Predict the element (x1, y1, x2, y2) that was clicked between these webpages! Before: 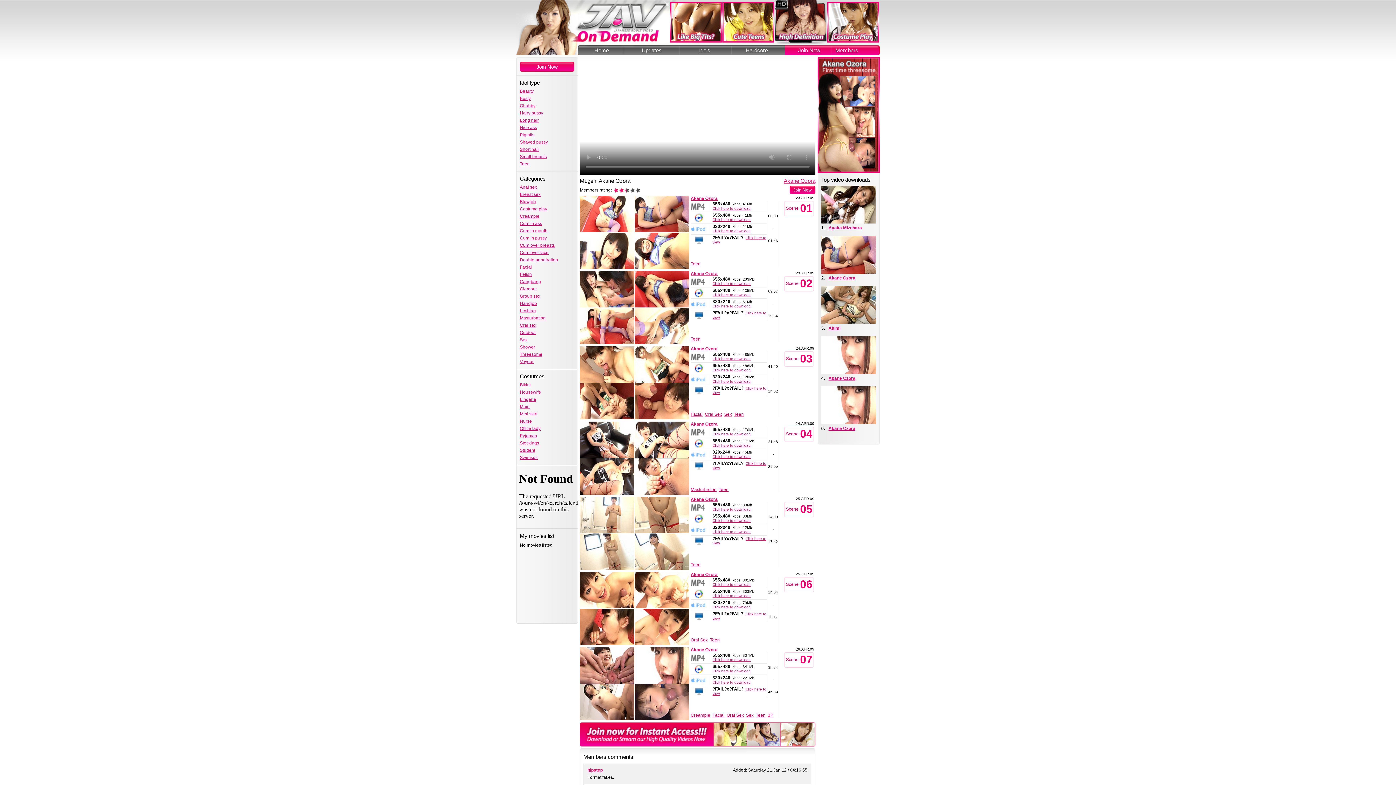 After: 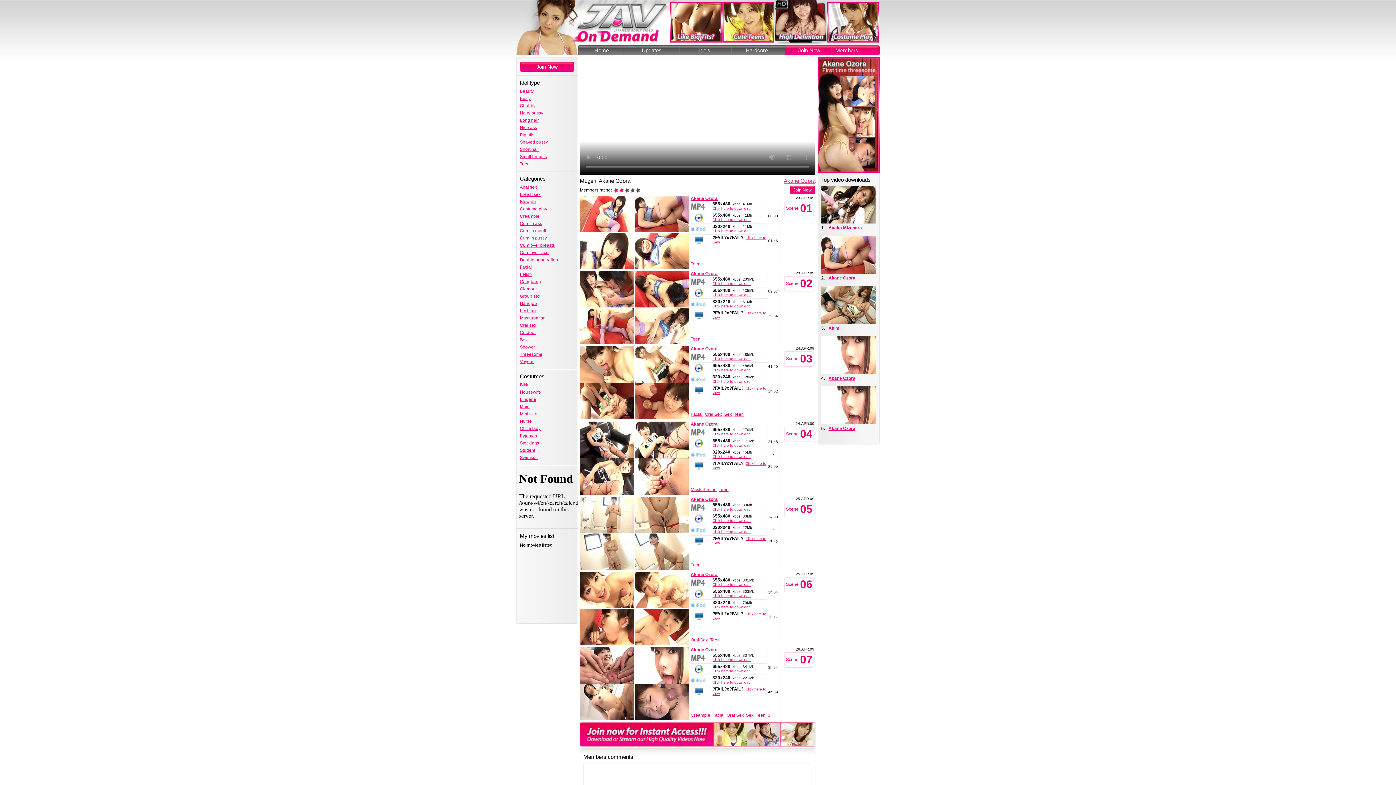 Action: bbox: (828, 376, 880, 381) label: Akane Ozora